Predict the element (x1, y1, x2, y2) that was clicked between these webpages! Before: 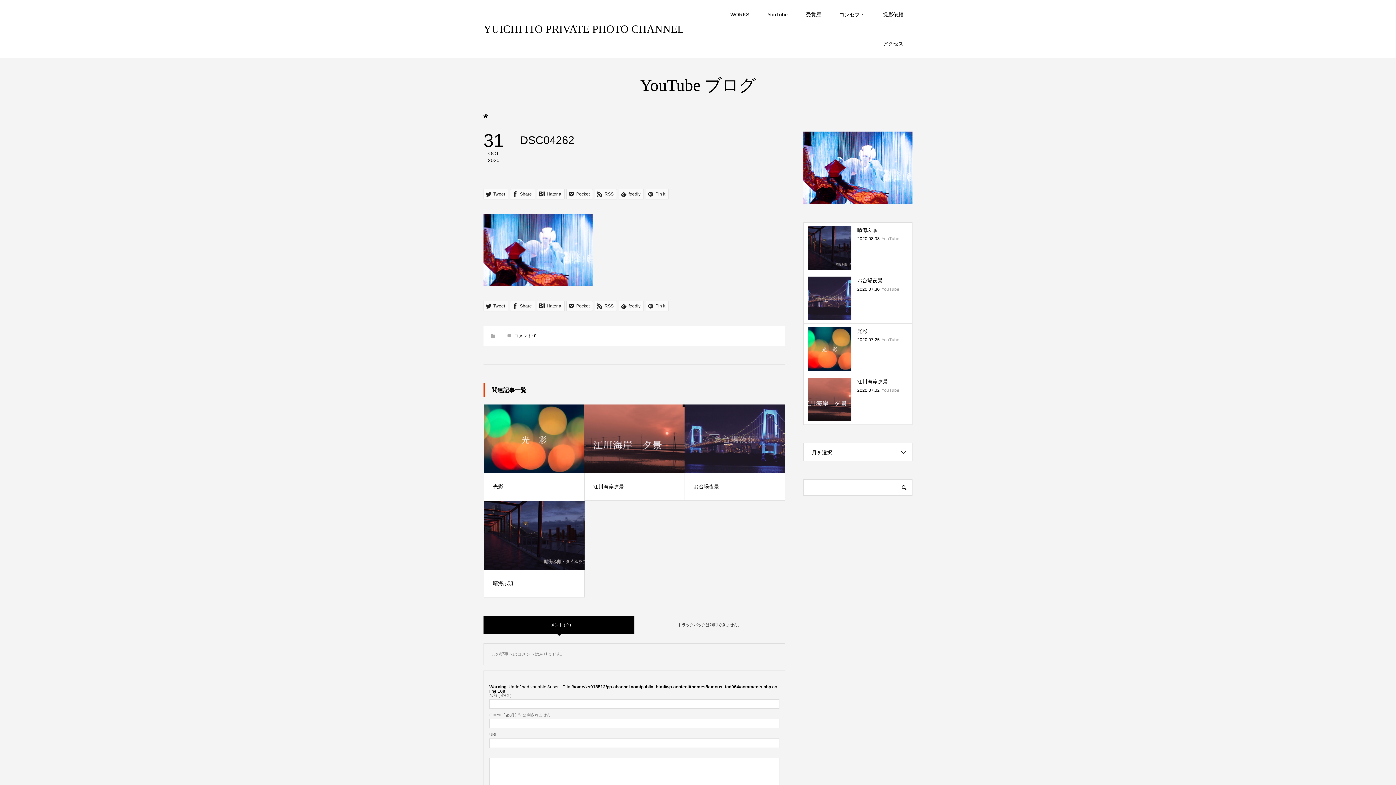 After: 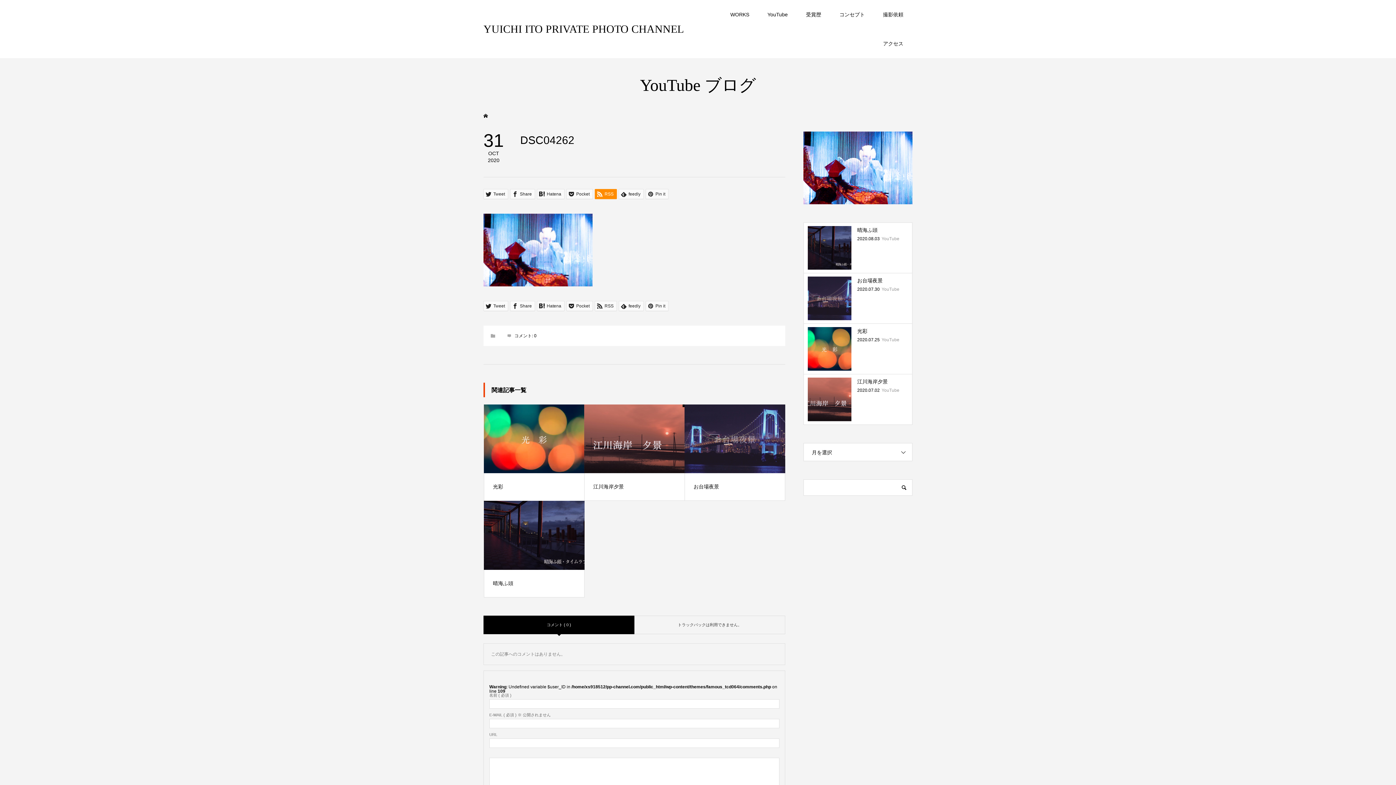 Action: label:  RSS bbox: (594, 189, 617, 199)